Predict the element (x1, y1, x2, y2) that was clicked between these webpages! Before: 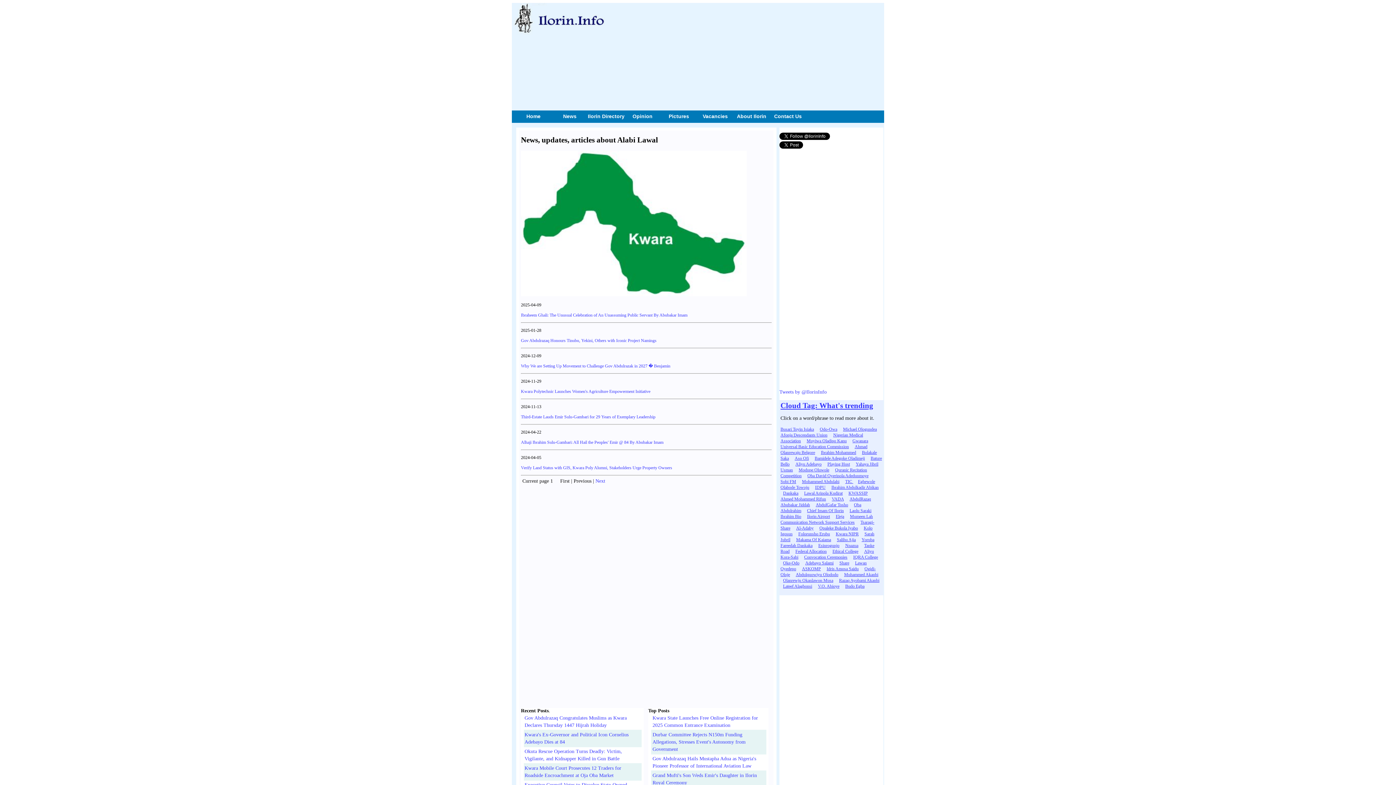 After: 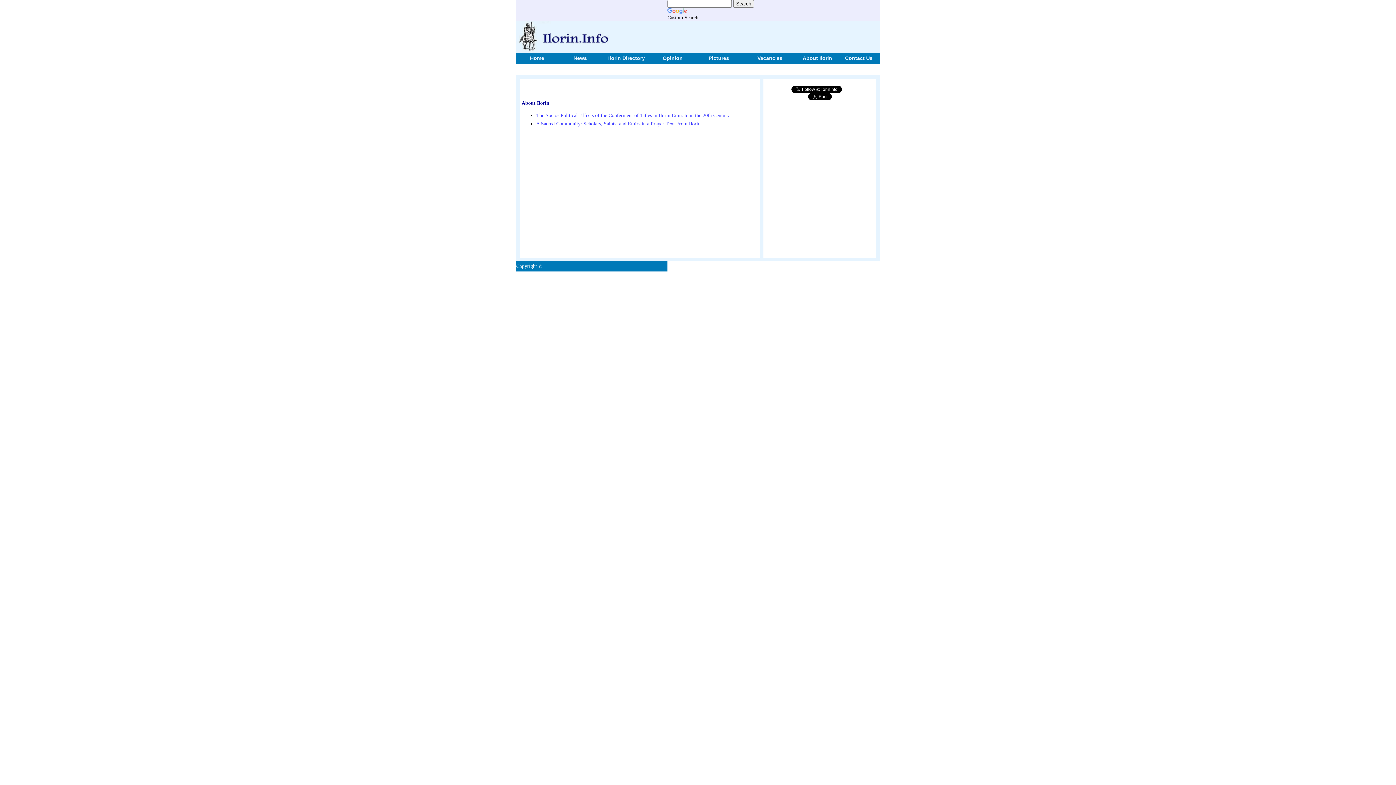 Action: bbox: (730, 110, 773, 122) label: About Ilorin